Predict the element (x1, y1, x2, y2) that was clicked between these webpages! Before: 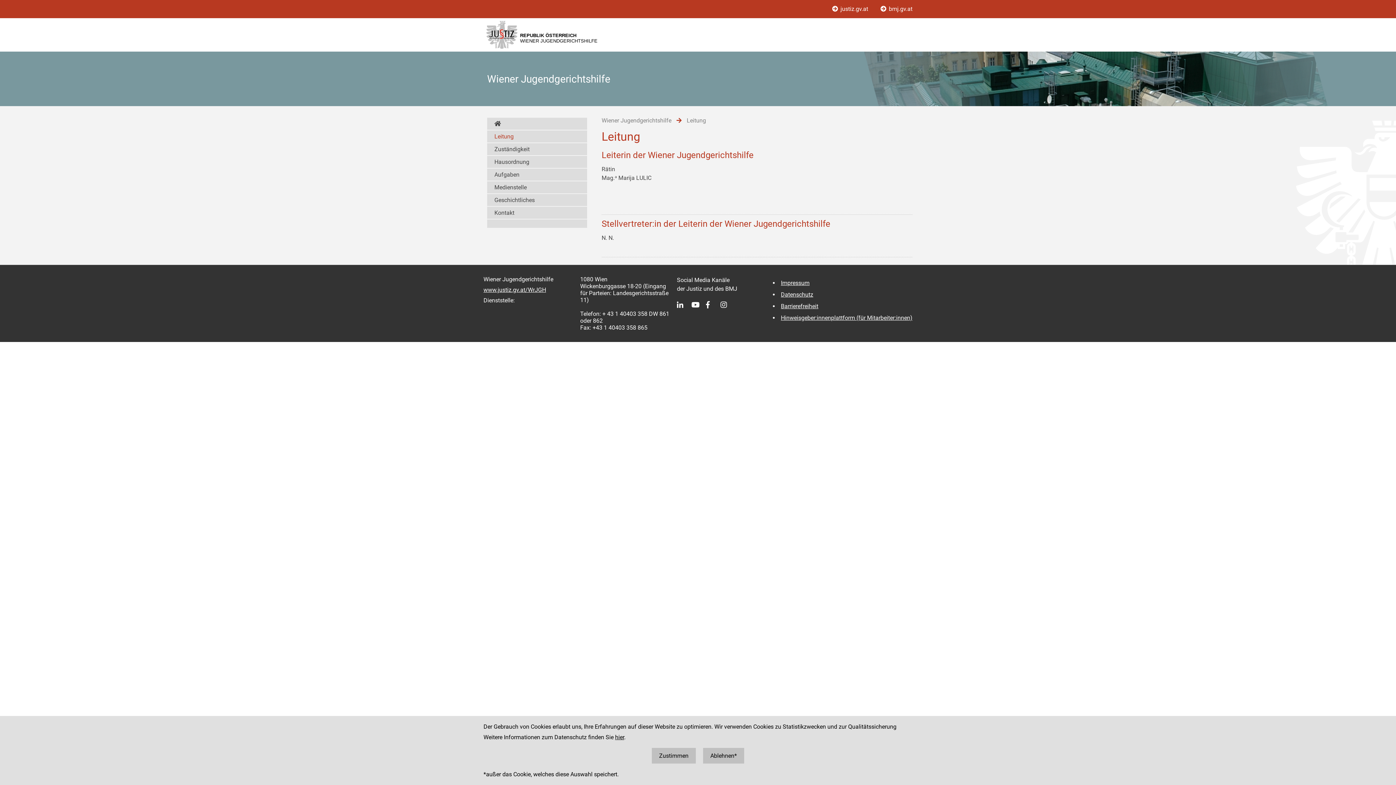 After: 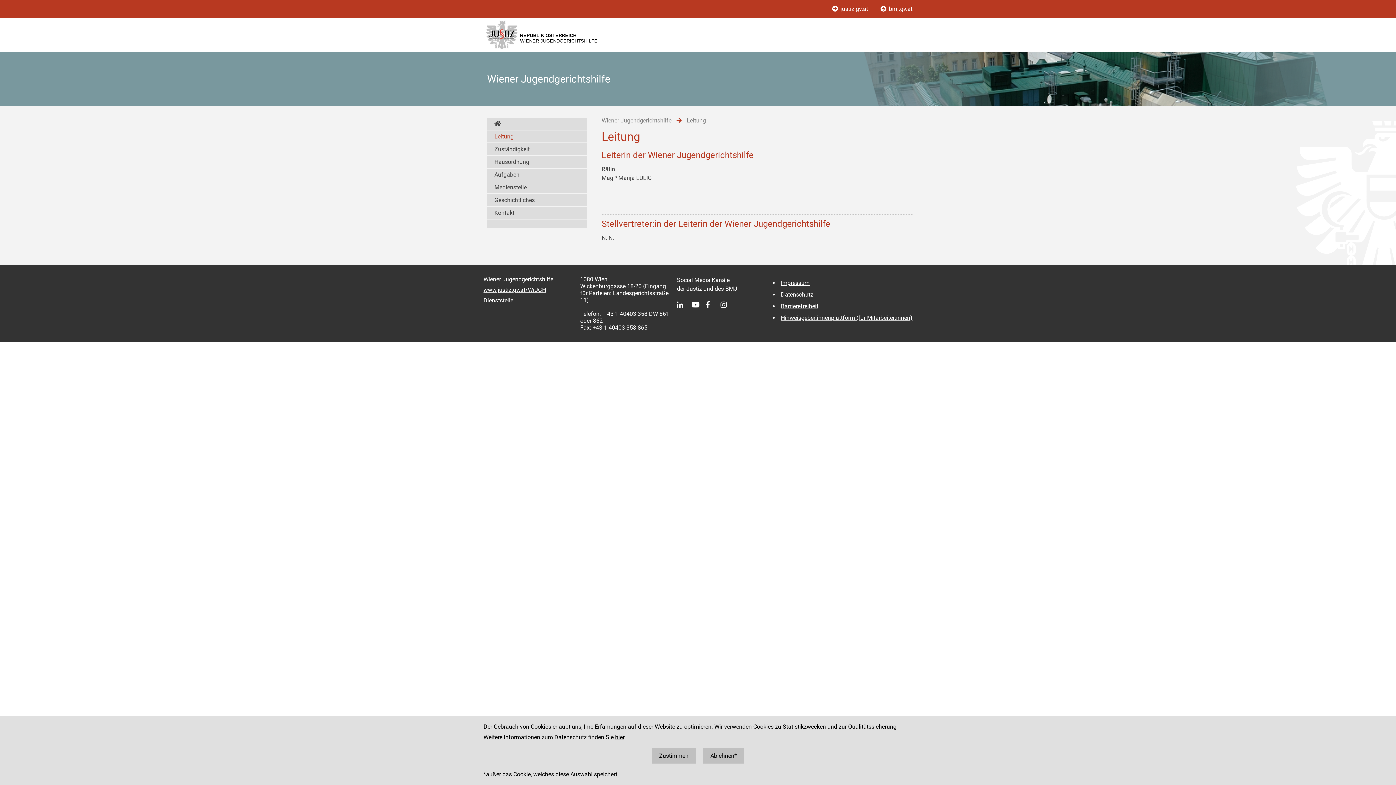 Action: bbox: (720, 300, 735, 309)